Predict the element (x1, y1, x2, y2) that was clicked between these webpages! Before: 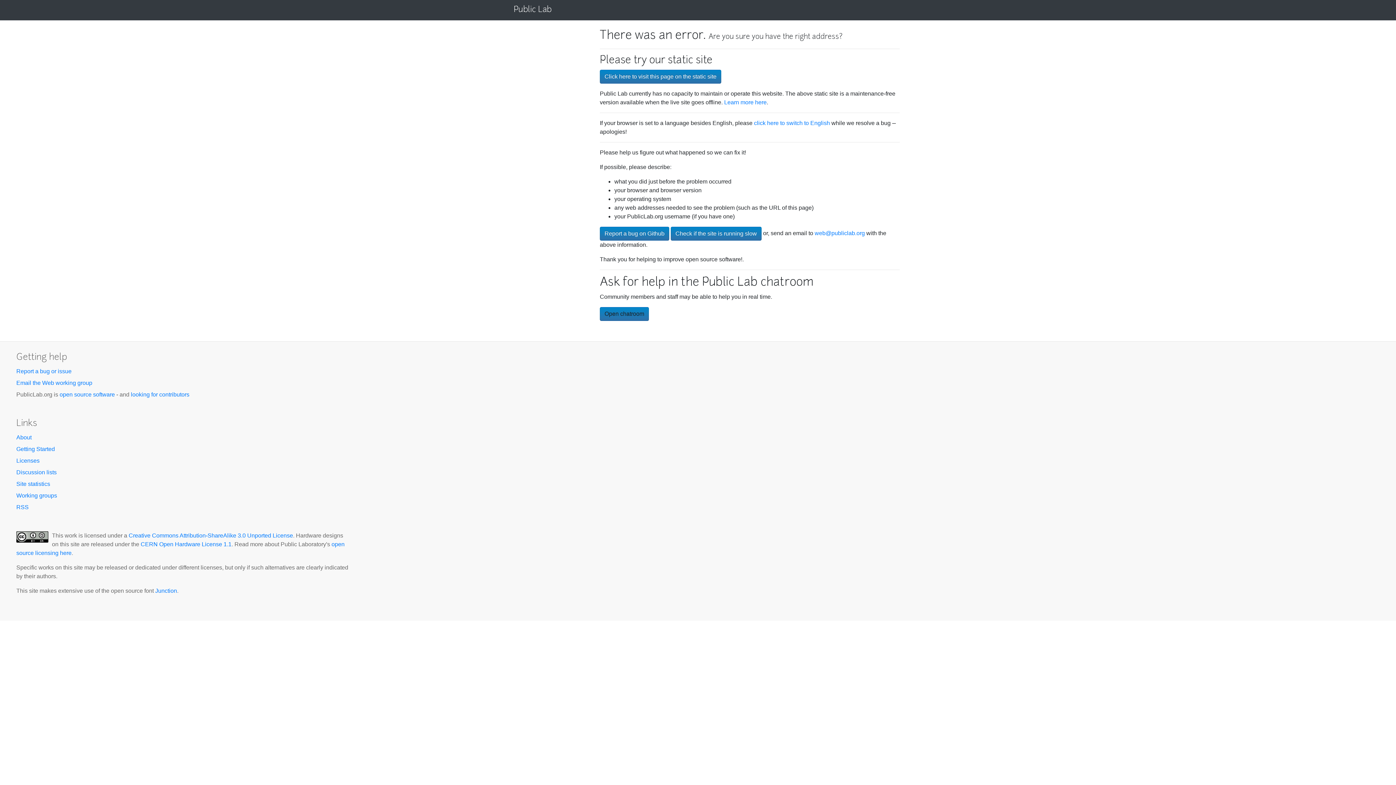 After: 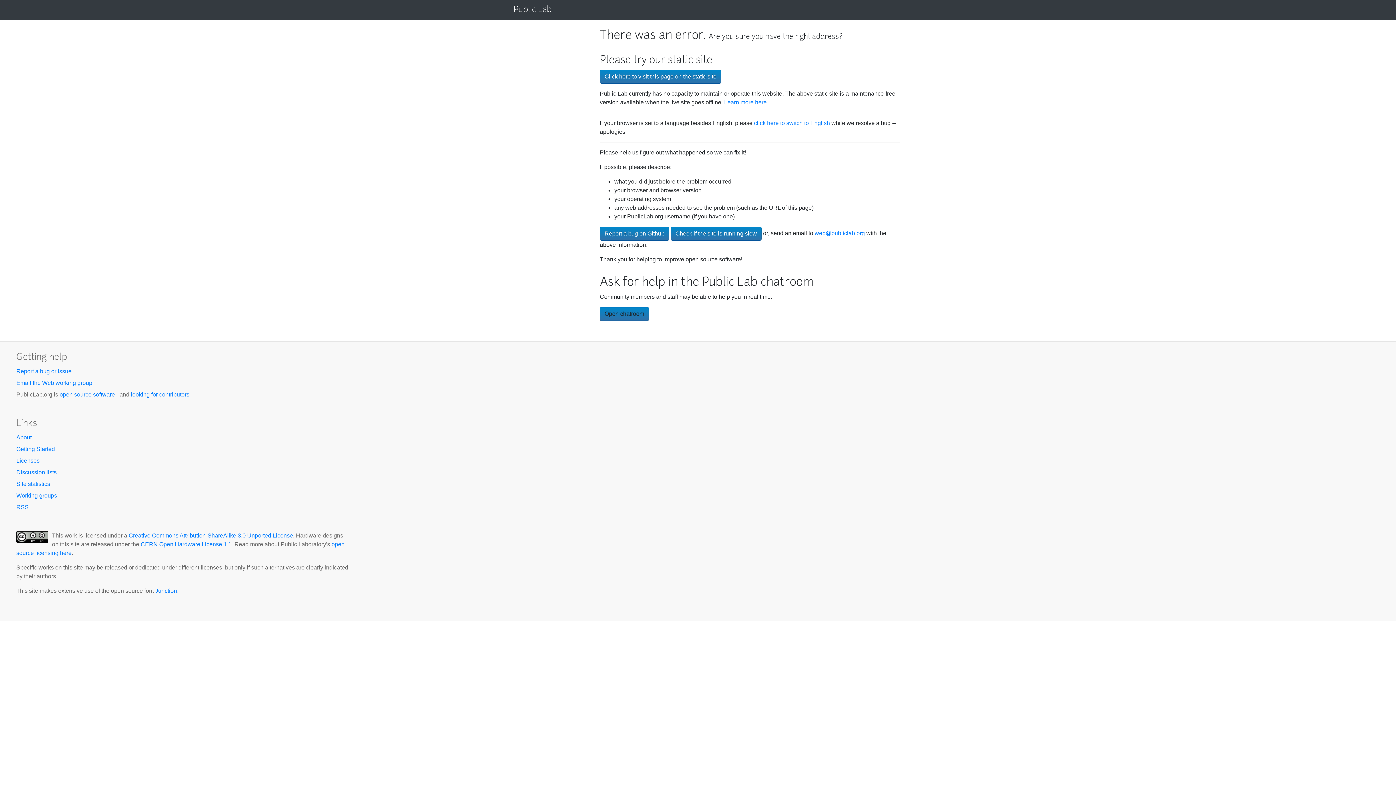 Action: label: Licenses bbox: (16, 457, 39, 464)